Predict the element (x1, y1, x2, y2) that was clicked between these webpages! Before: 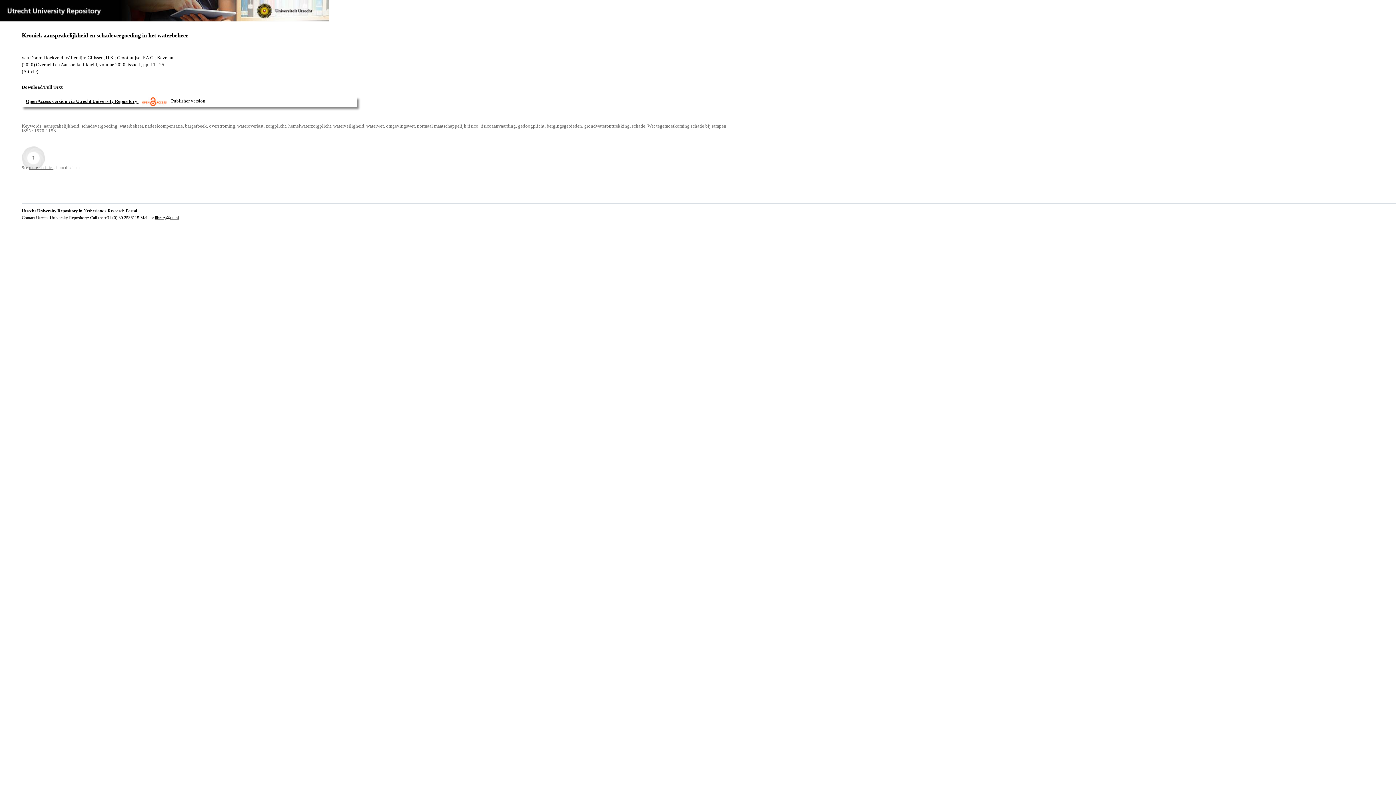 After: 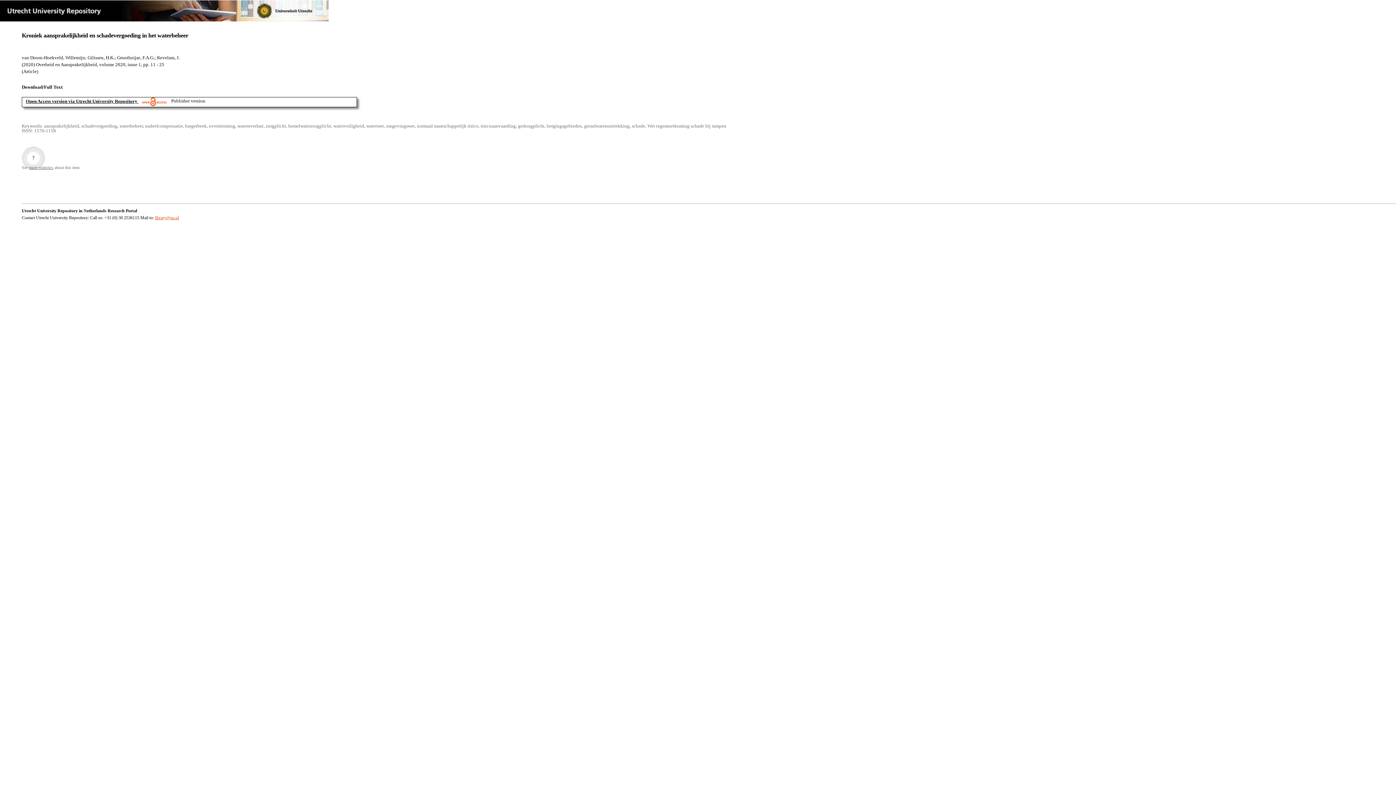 Action: label: library@uu.nl bbox: (154, 215, 178, 220)